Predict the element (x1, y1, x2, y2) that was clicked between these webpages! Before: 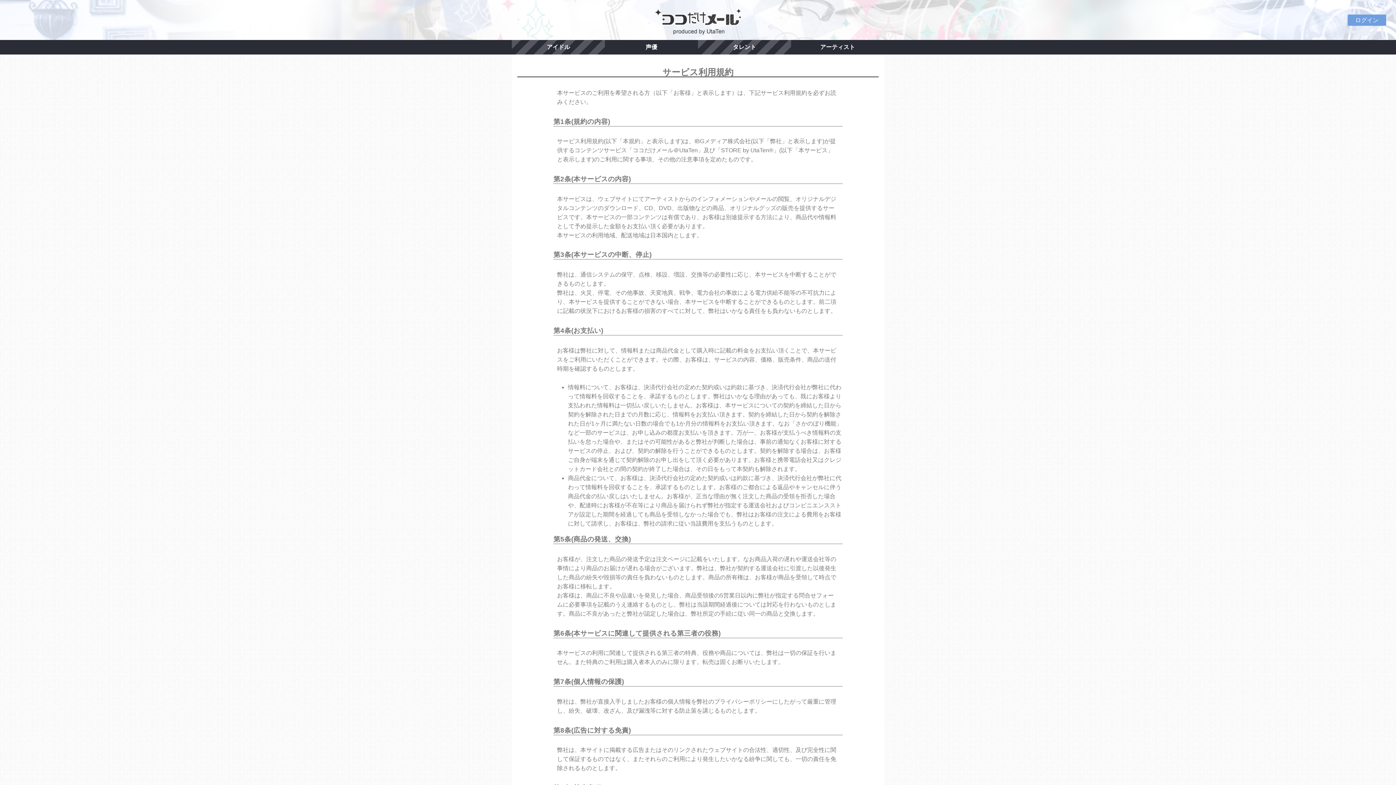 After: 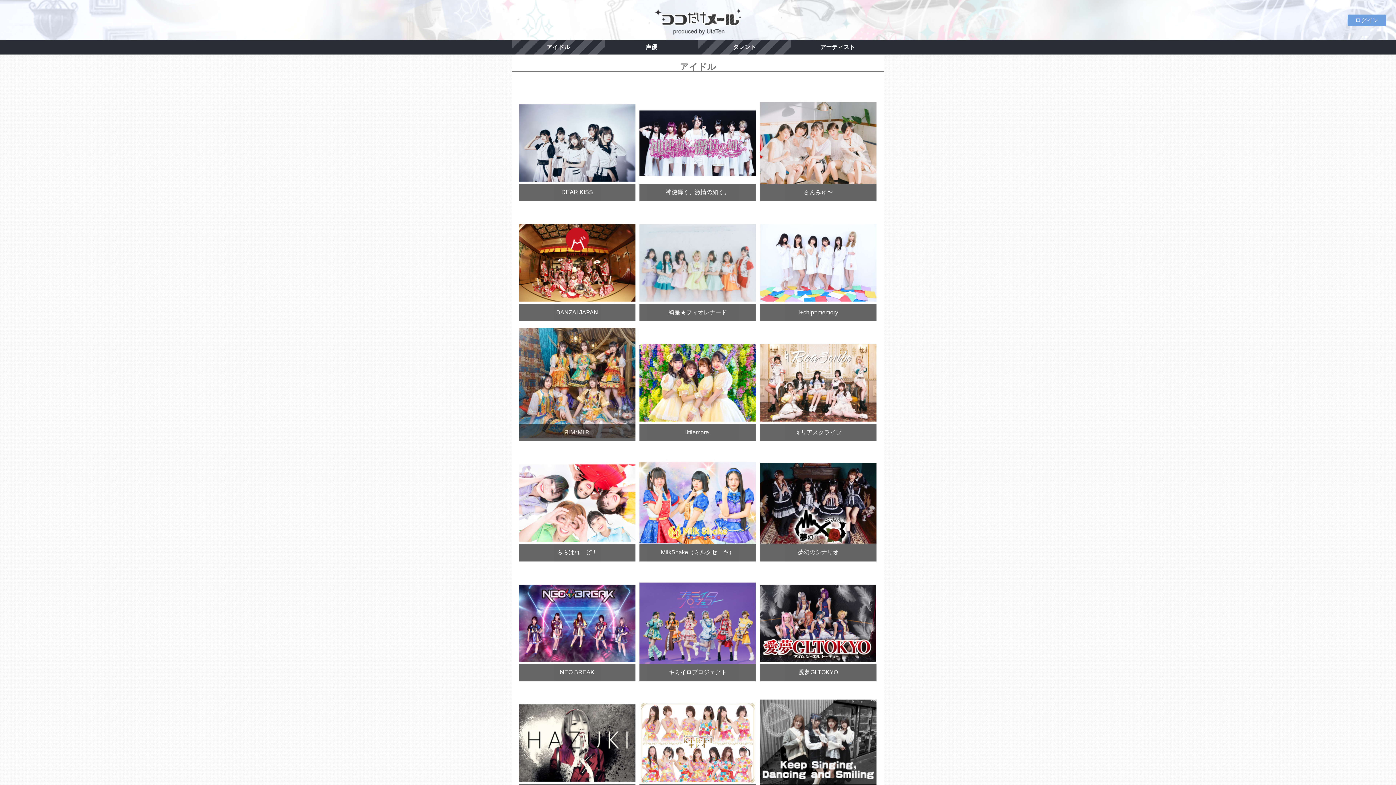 Action: label: アイドル bbox: (512, 40, 605, 54)